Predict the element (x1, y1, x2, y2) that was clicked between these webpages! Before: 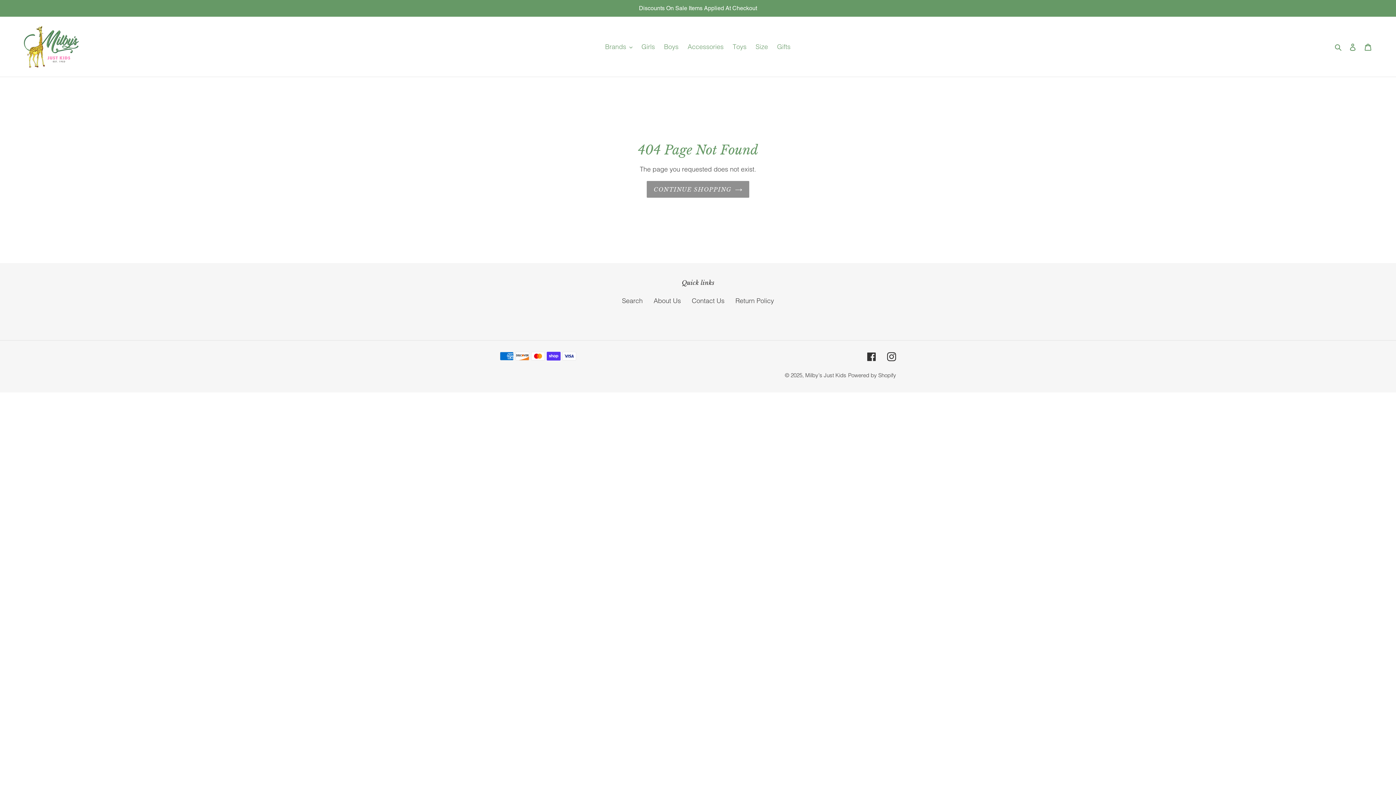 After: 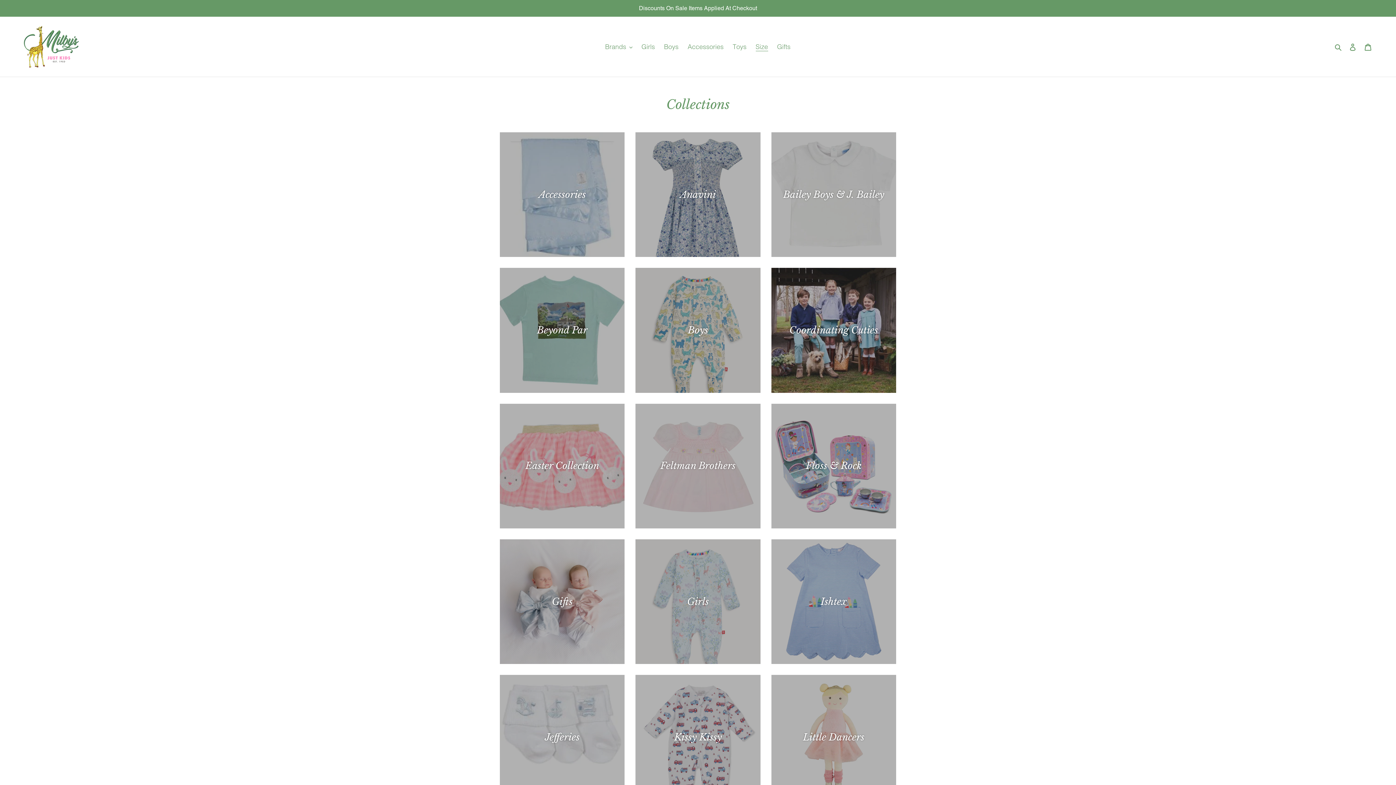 Action: label: Size bbox: (752, 40, 771, 52)